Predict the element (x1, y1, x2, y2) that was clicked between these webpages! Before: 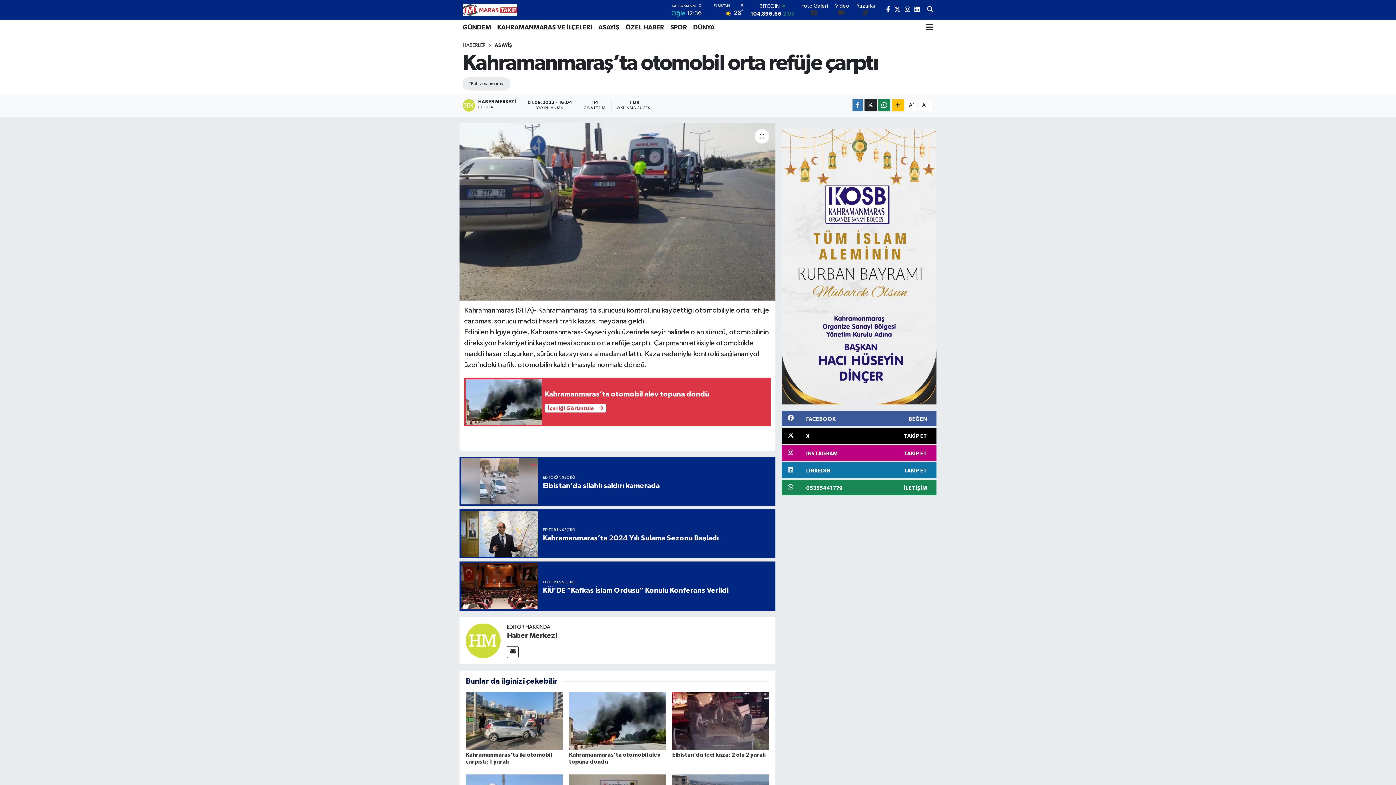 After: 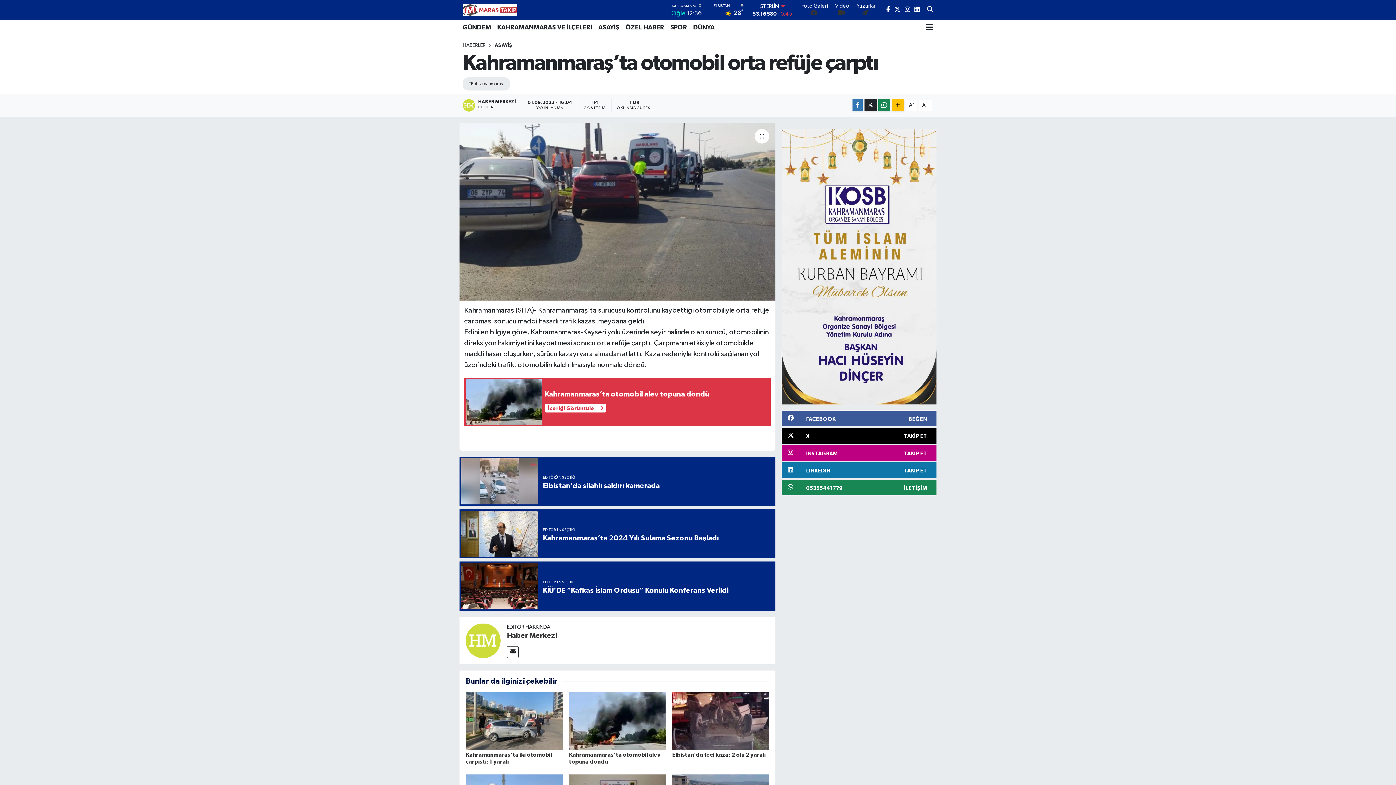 Action: label: 05355441779
İLETİŞİM bbox: (781, 479, 936, 495)